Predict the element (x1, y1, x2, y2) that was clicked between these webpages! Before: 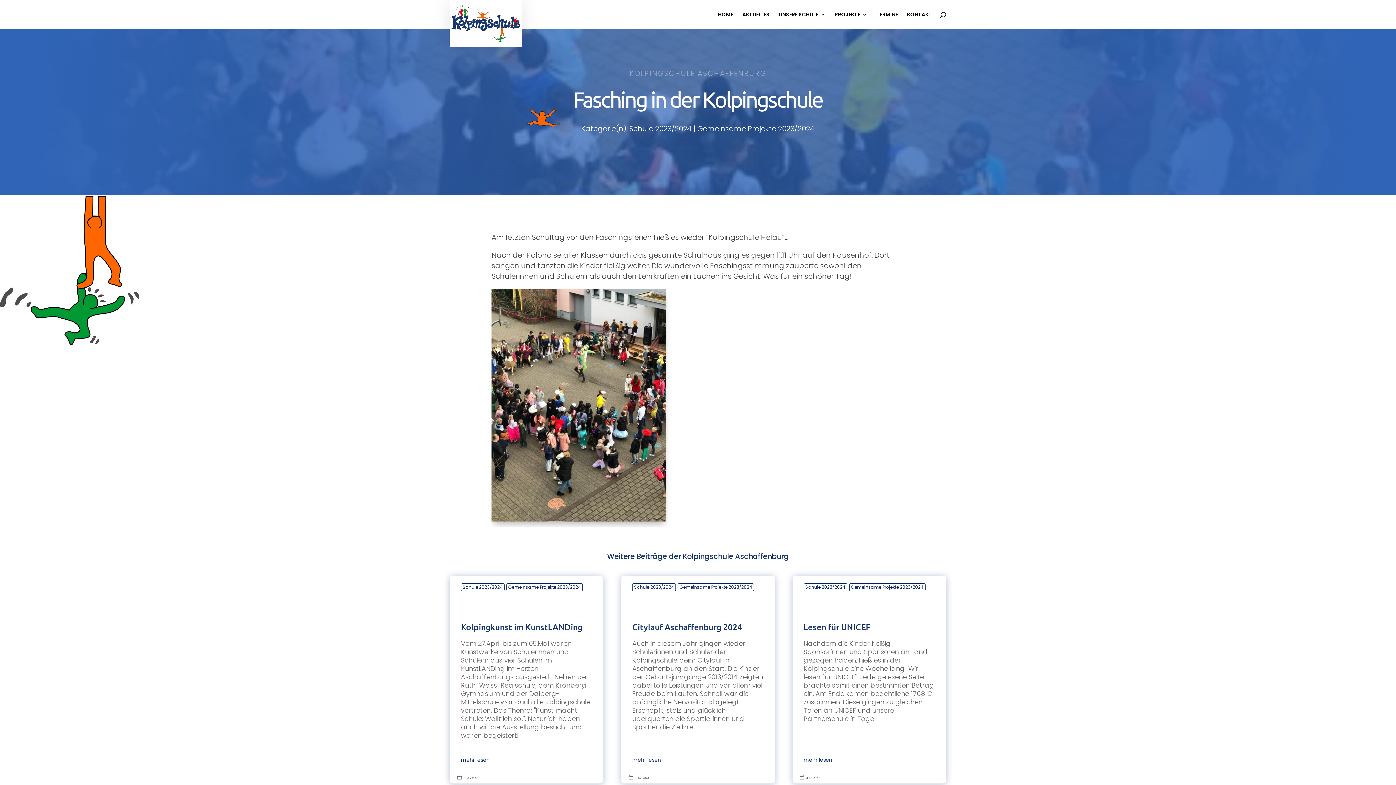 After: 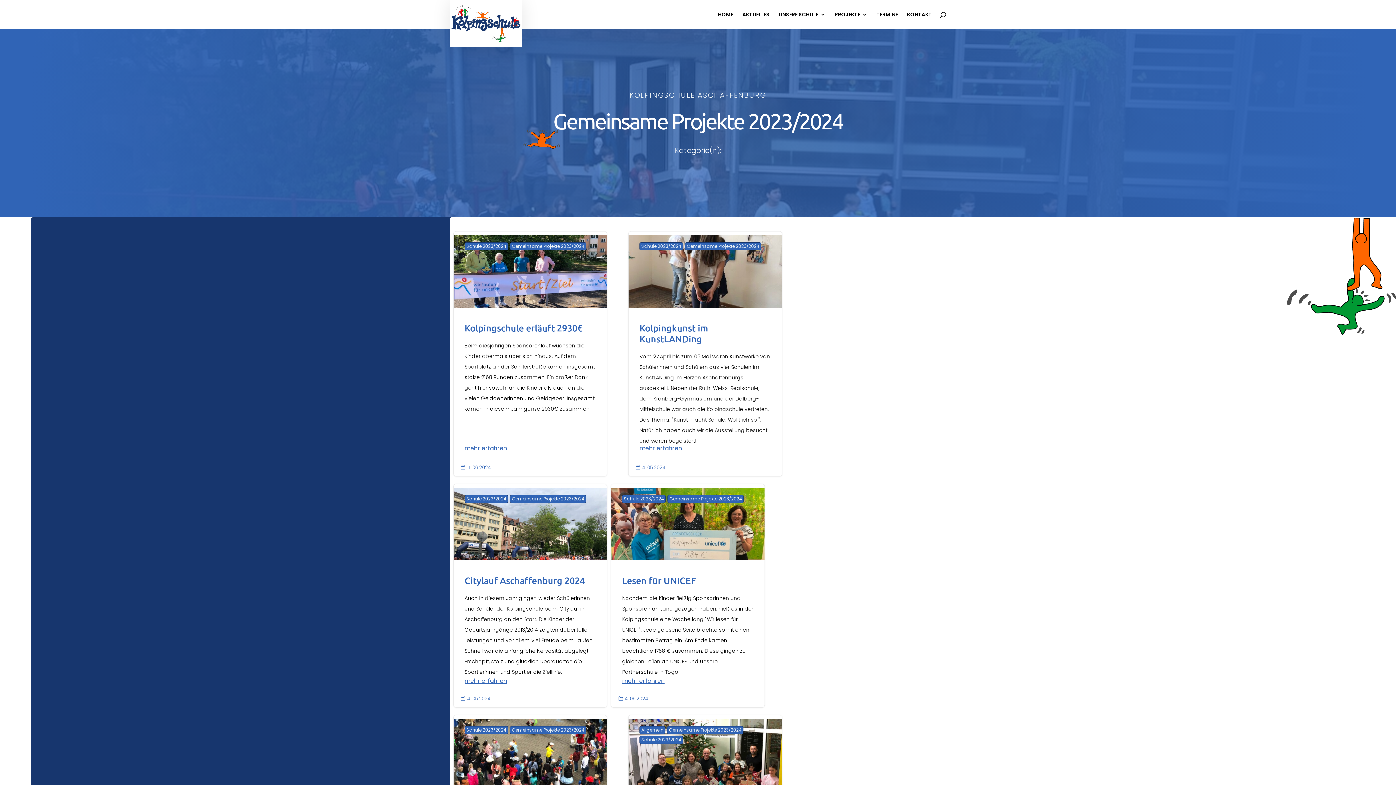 Action: label: Gemeinsame Projekte 2023/2024 bbox: (506, 583, 582, 591)